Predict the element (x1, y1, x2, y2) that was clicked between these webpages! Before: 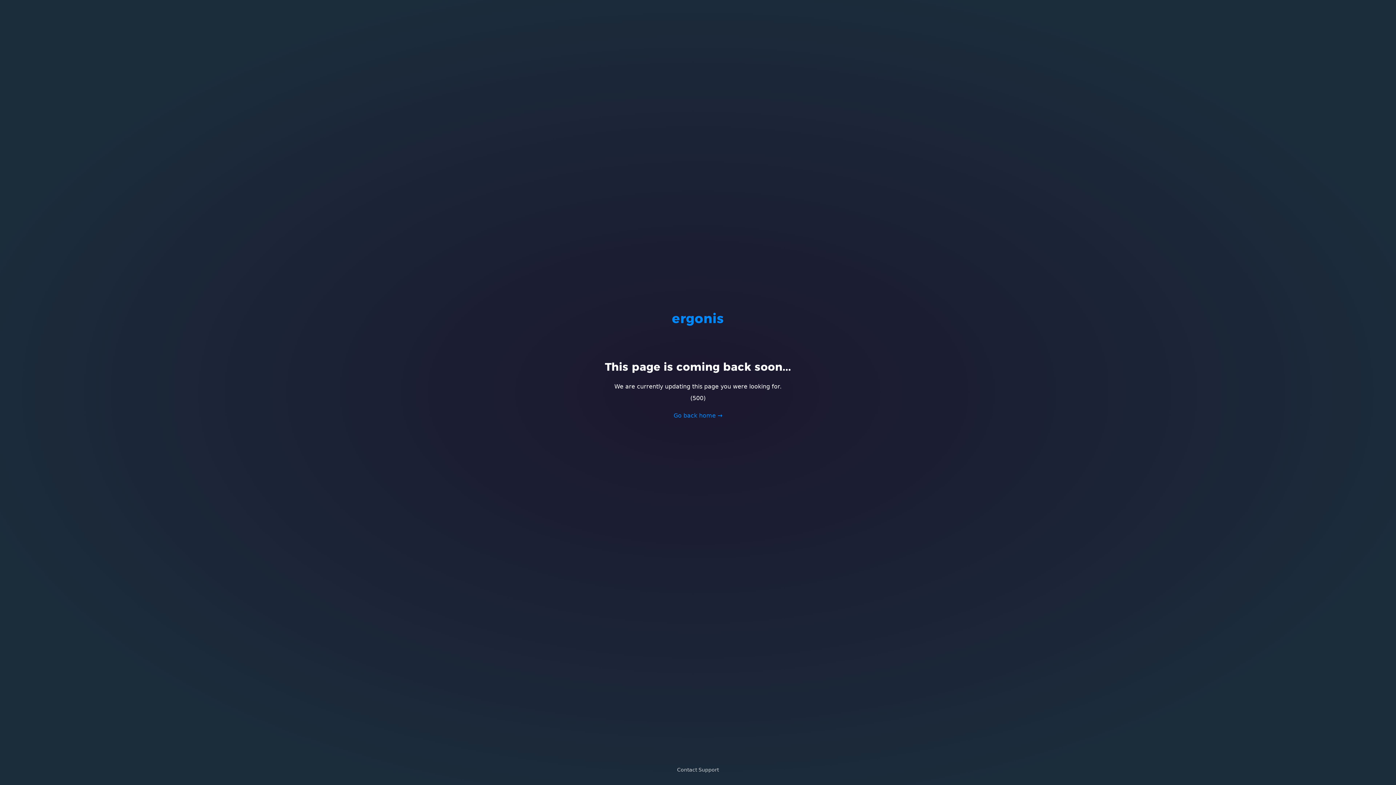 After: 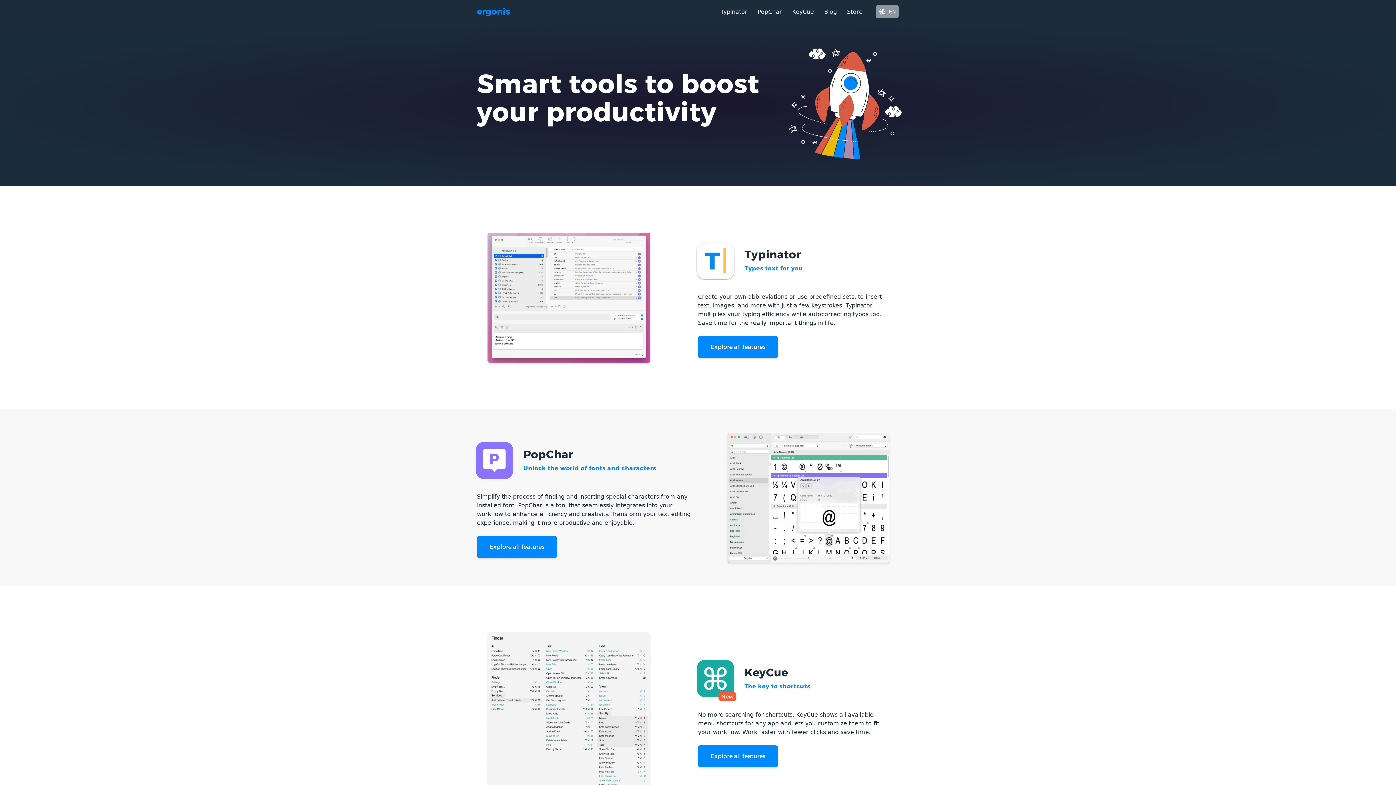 Action: bbox: (673, 412, 722, 419) label: Go back home →